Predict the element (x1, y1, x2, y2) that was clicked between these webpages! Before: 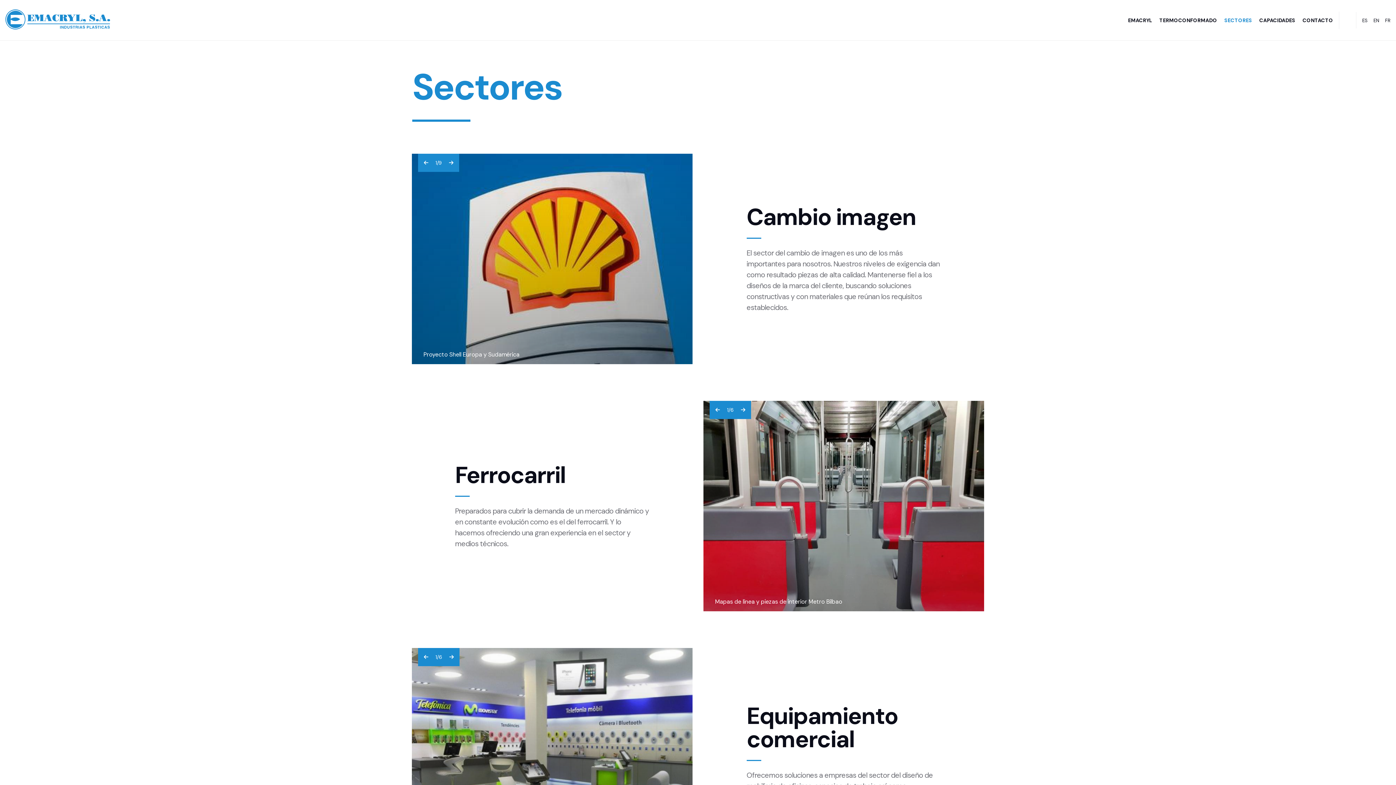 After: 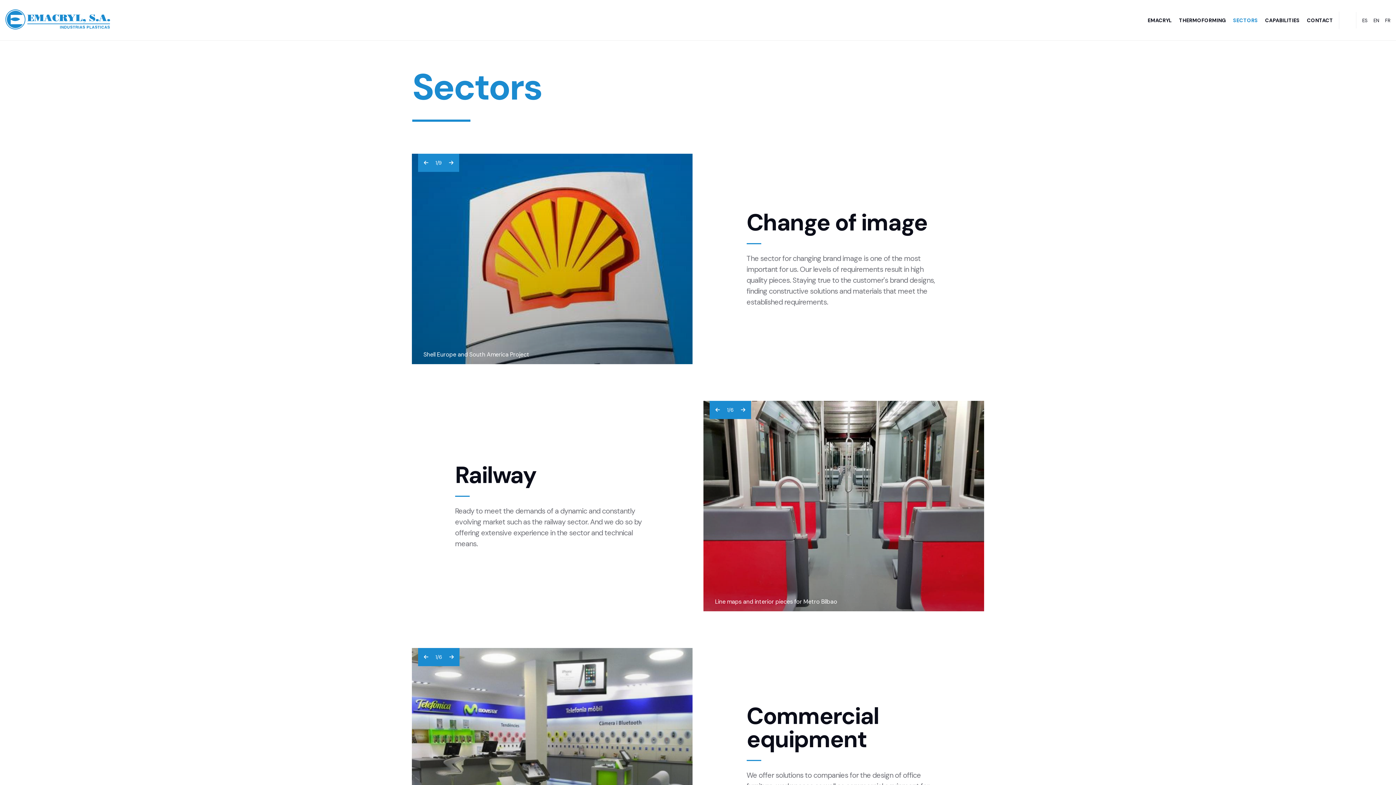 Action: bbox: (1373, 17, 1379, 23) label: EN